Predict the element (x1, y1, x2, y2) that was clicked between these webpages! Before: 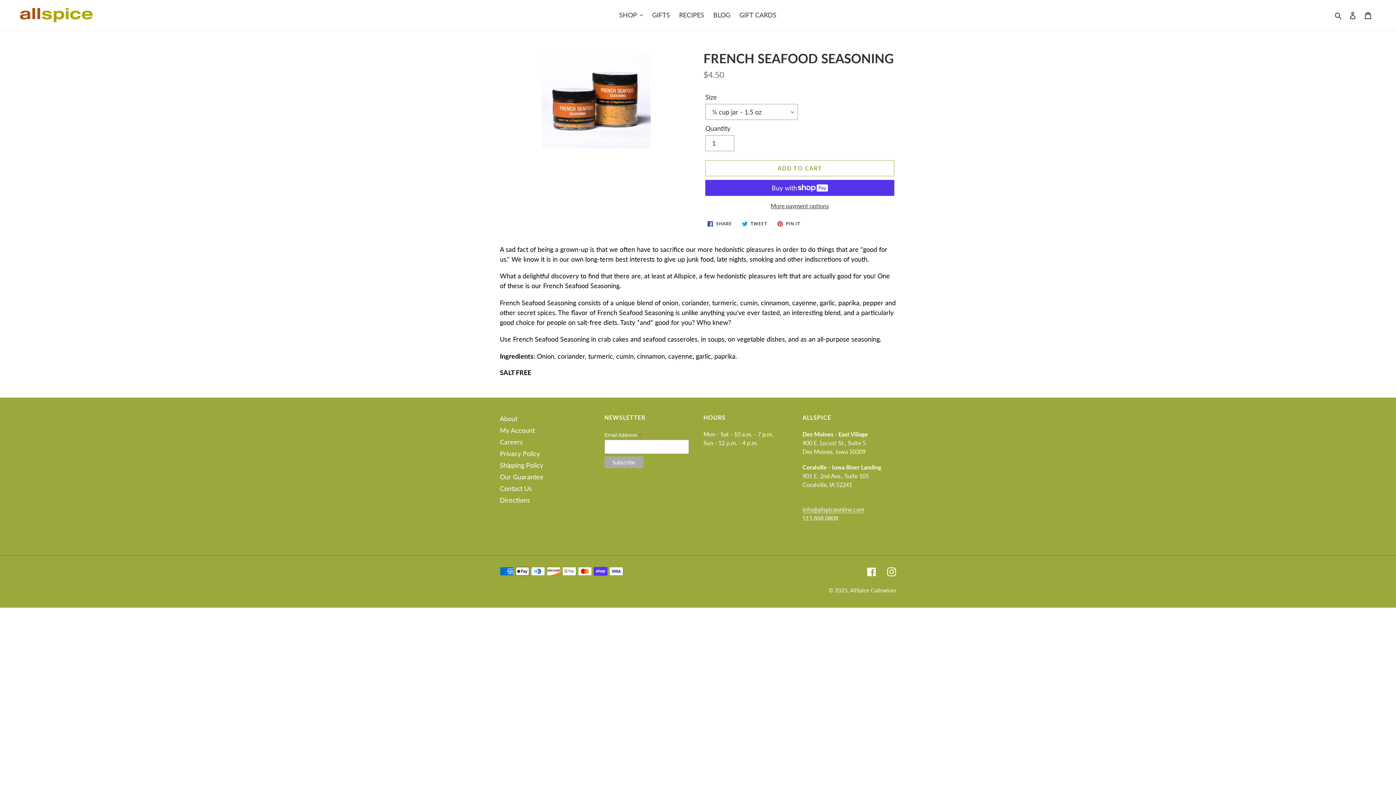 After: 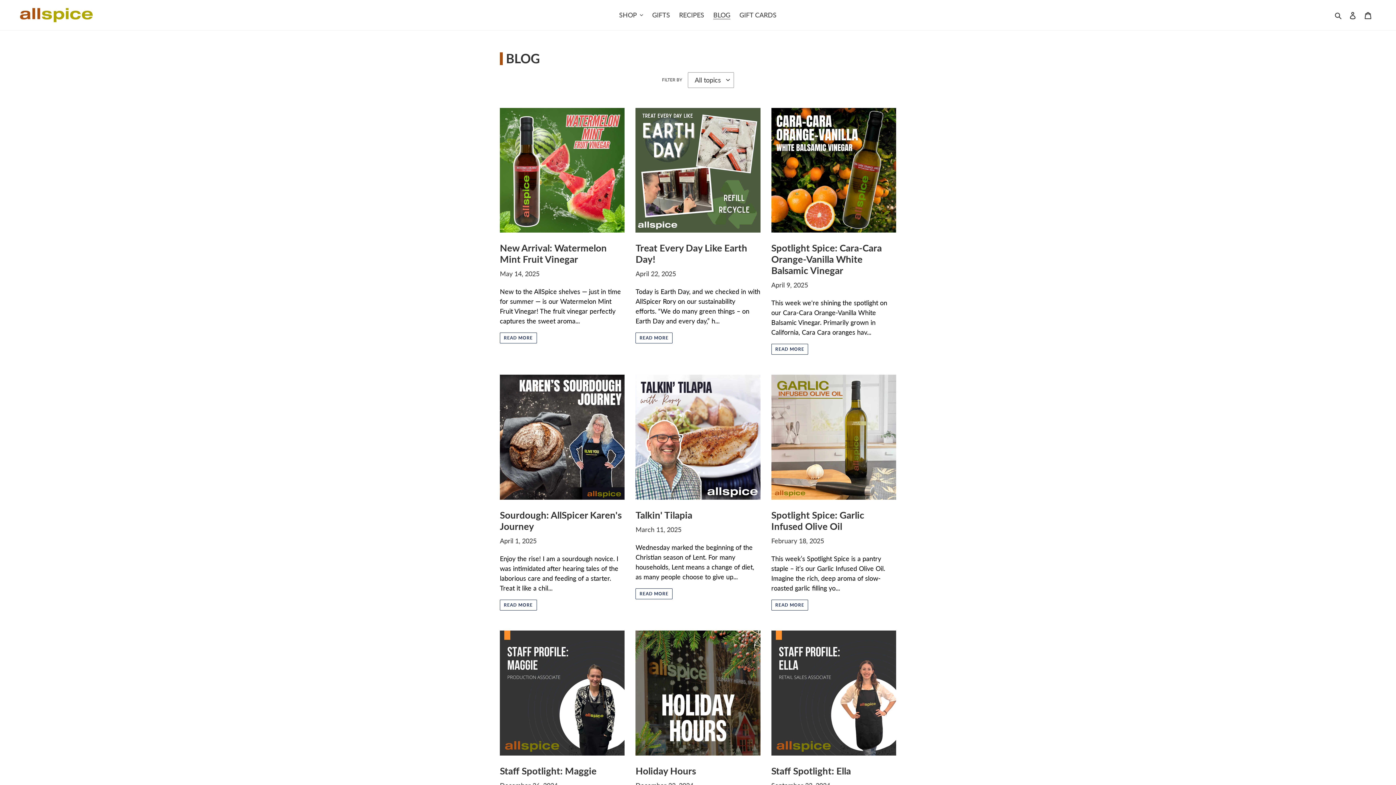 Action: bbox: (709, 9, 734, 21) label: BLOG